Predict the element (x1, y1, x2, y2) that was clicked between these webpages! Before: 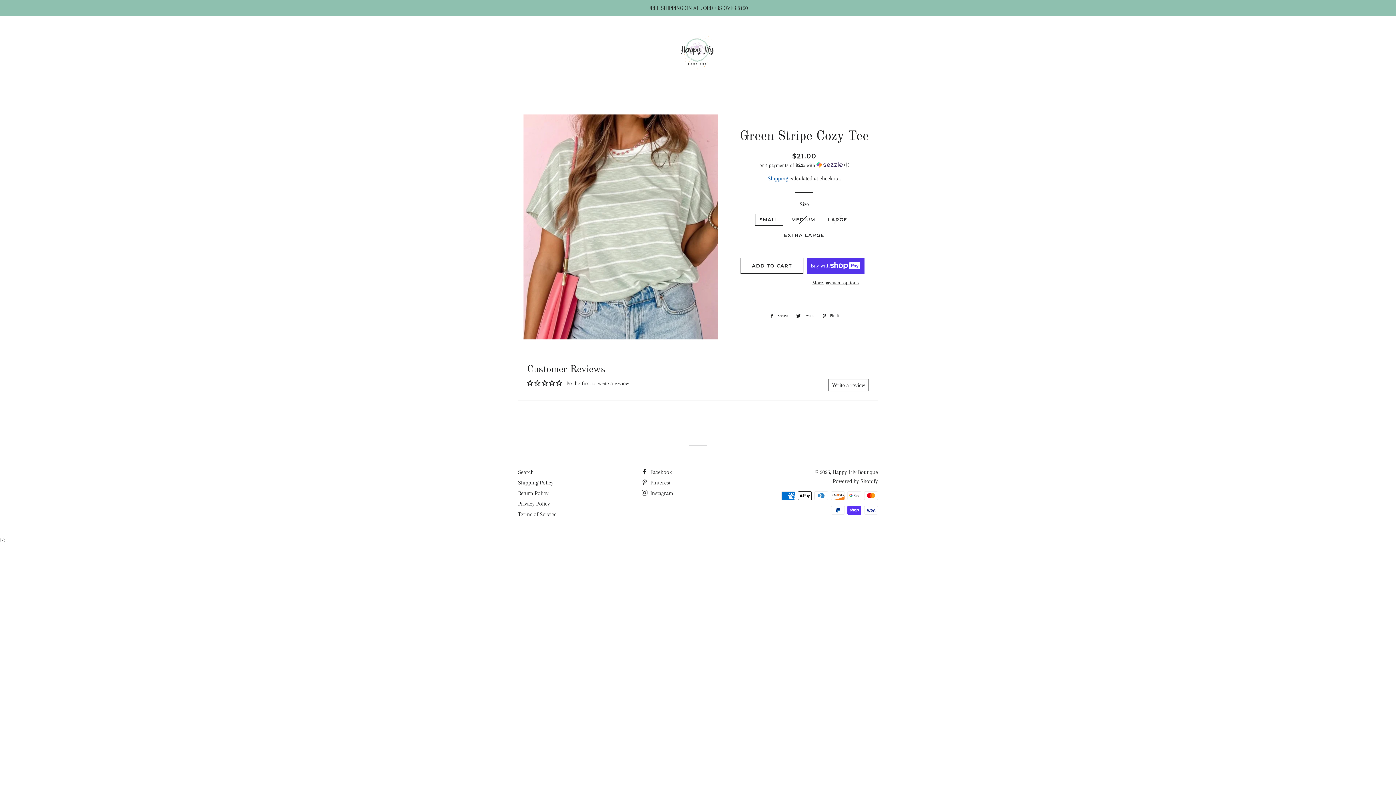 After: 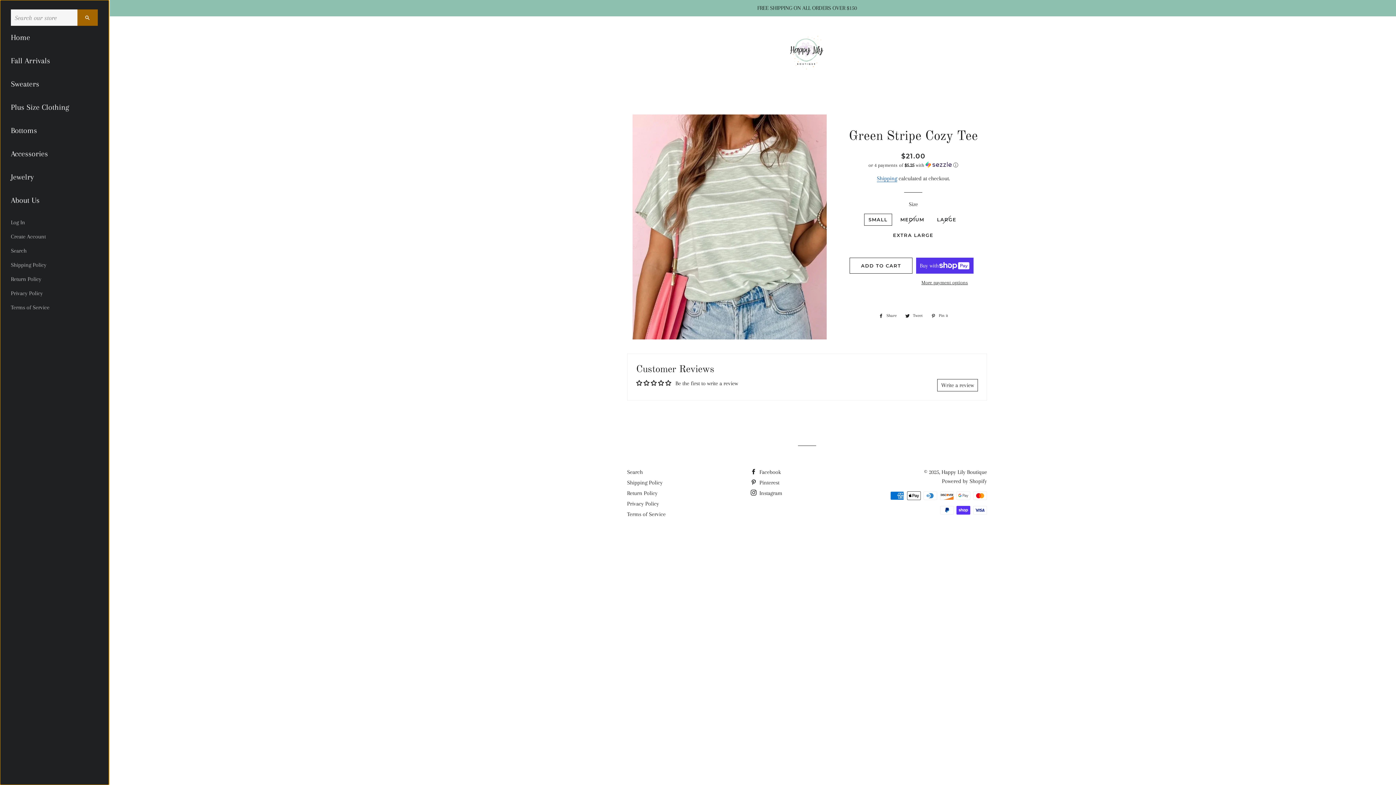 Action: bbox: (514, 41, 532, 60) label: SITE NAVIGATION